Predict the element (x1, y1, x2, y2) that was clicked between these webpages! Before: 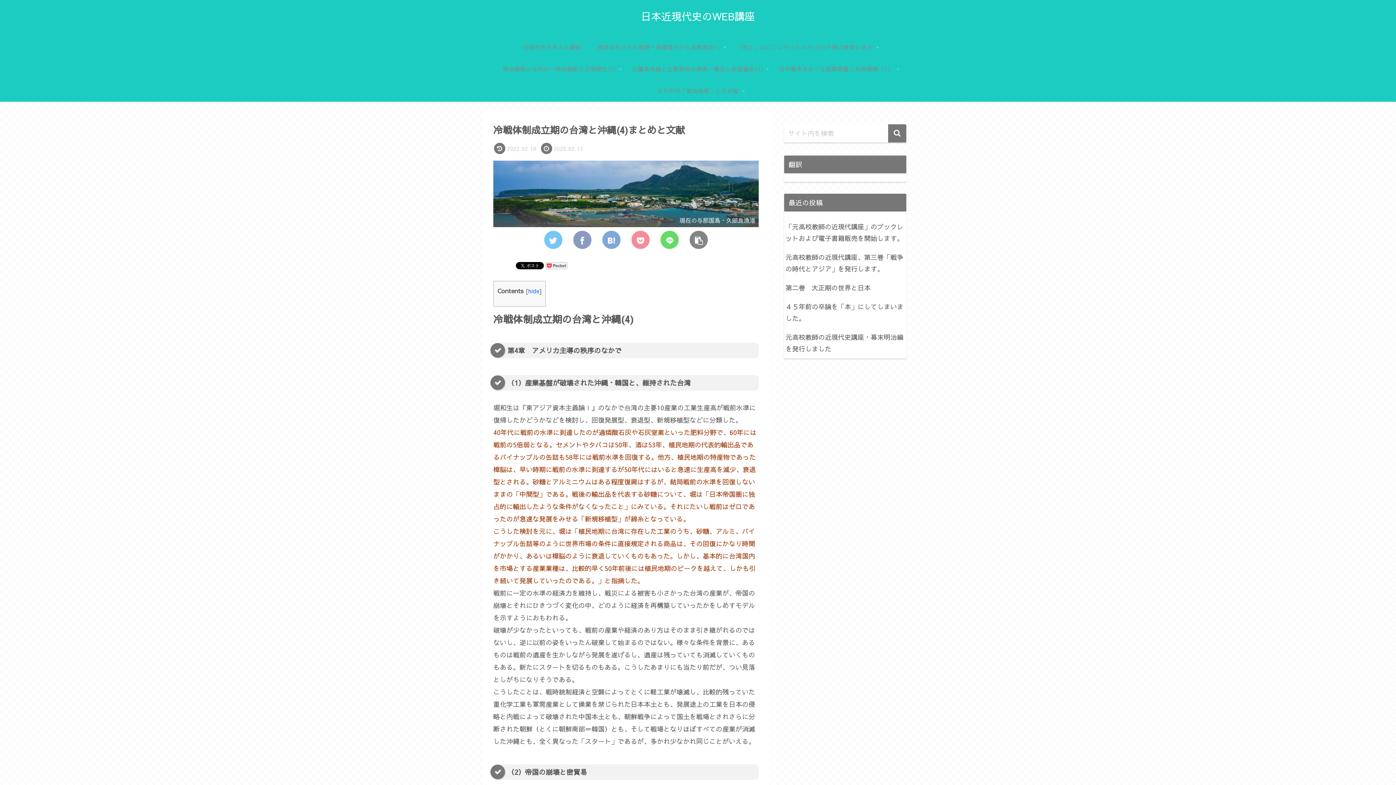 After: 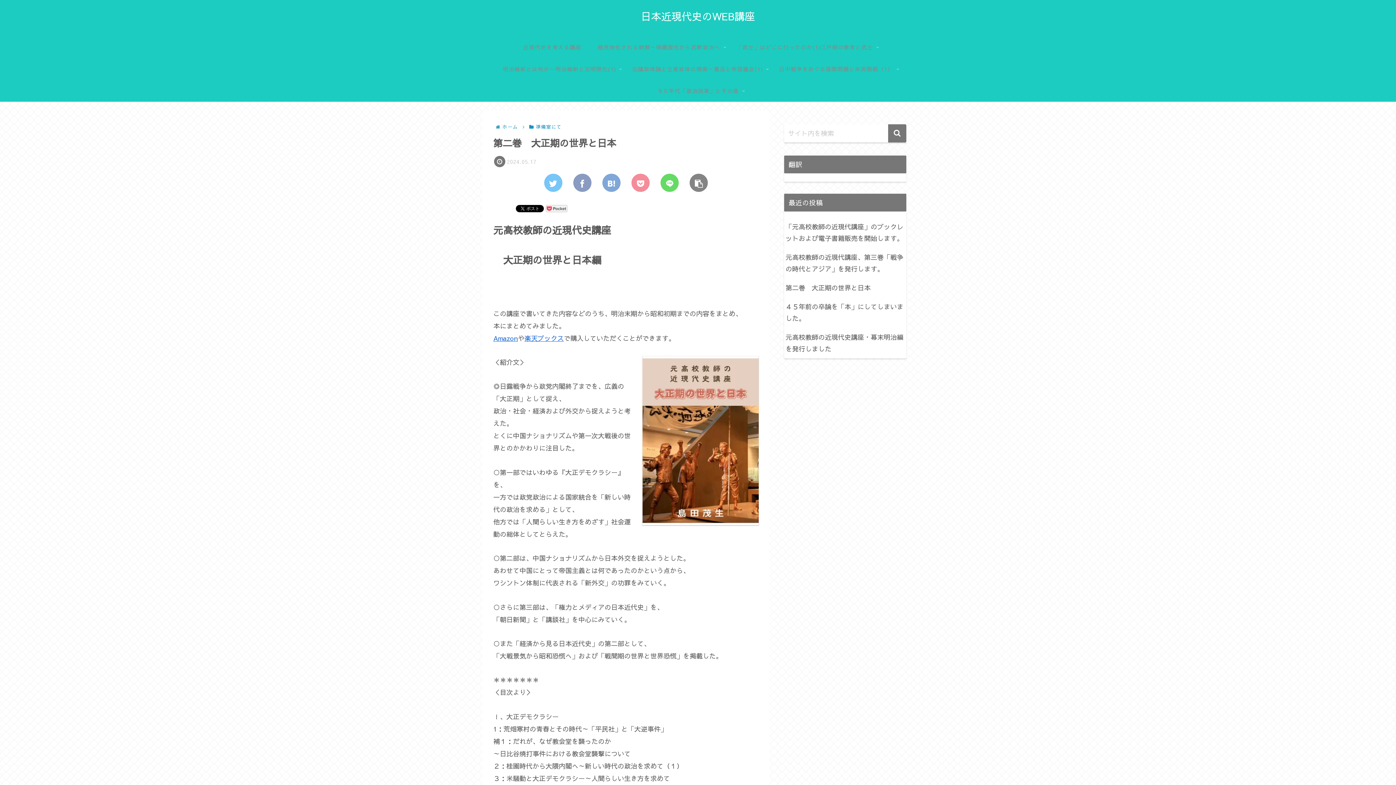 Action: label: 第二巻　大正期の世界と日本 bbox: (784, 278, 906, 297)